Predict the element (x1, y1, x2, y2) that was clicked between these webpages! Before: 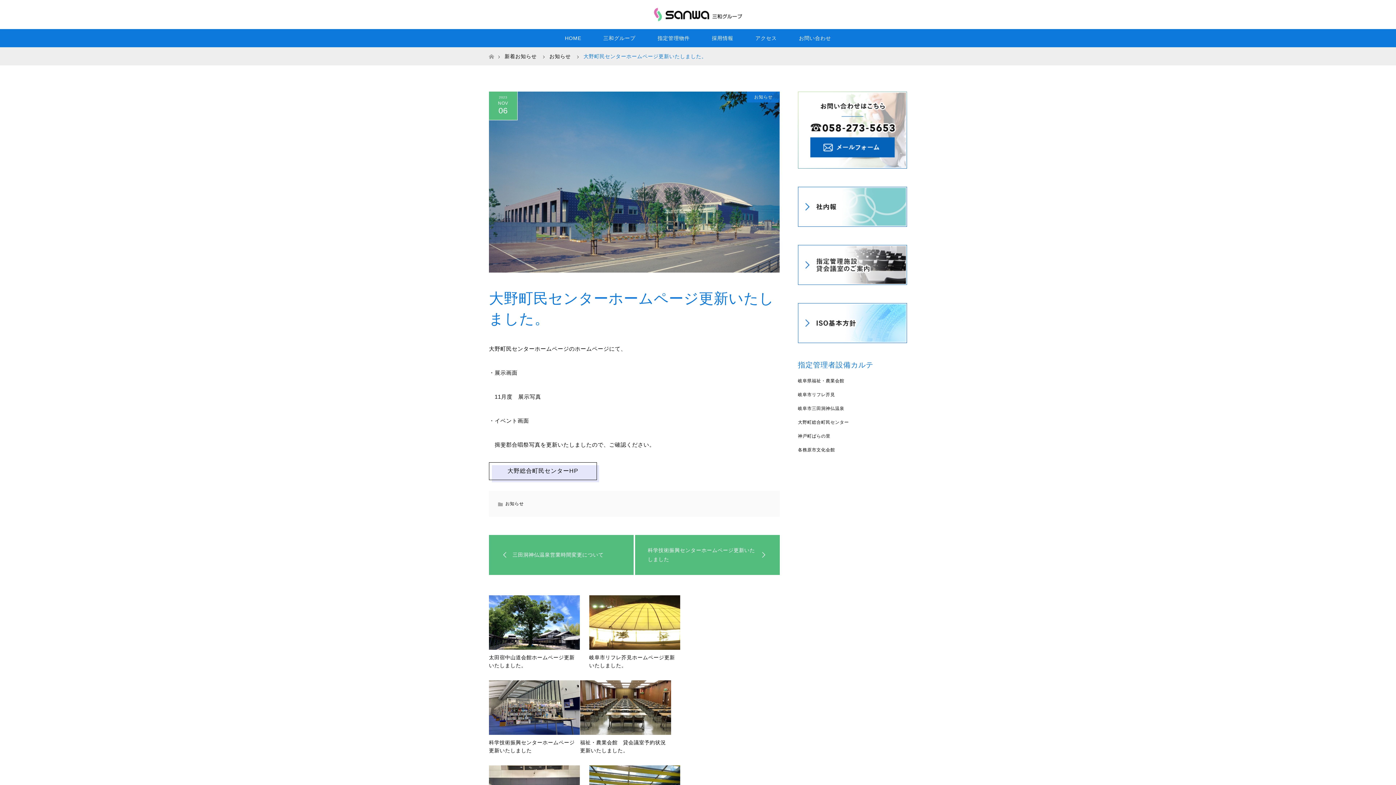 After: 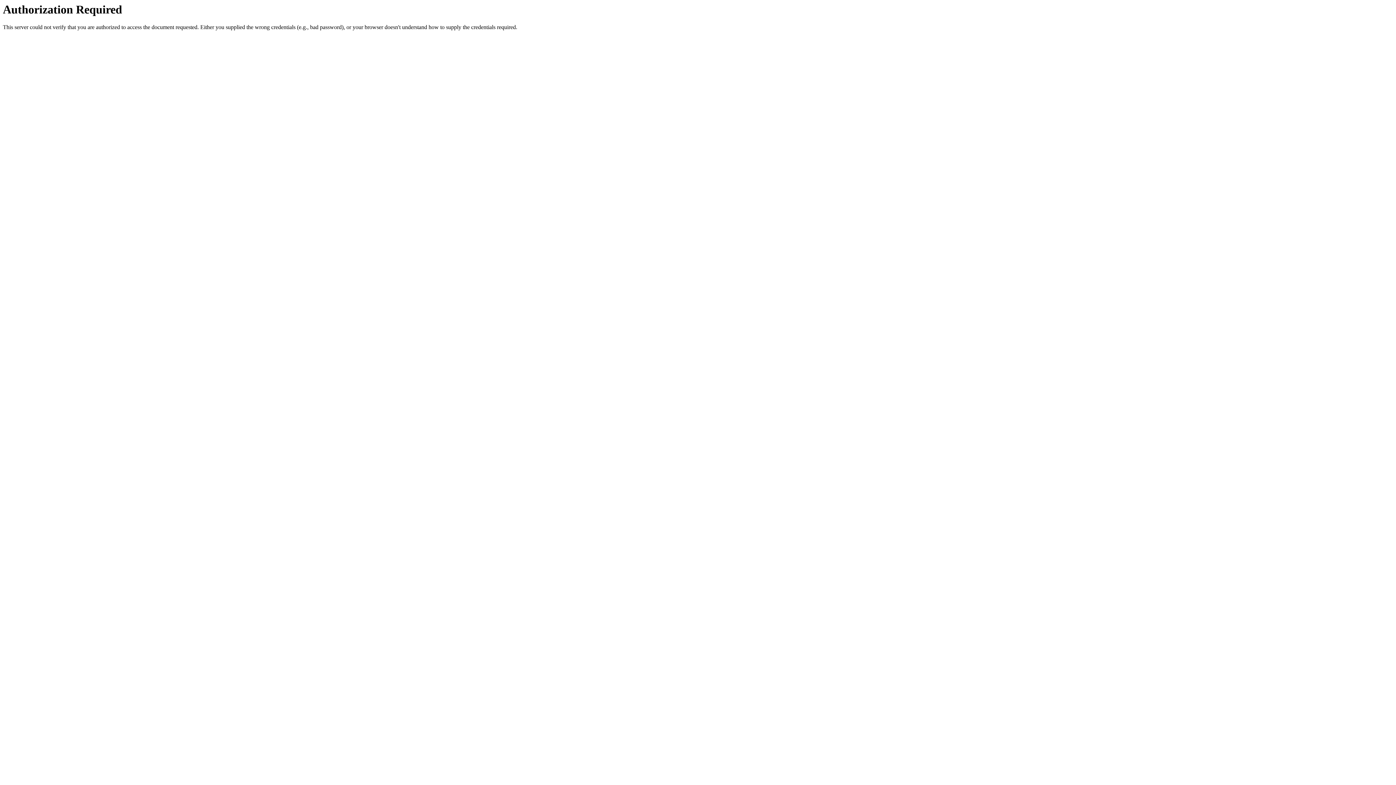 Action: bbox: (798, 420, 849, 425) label: 大野町総合町民センター